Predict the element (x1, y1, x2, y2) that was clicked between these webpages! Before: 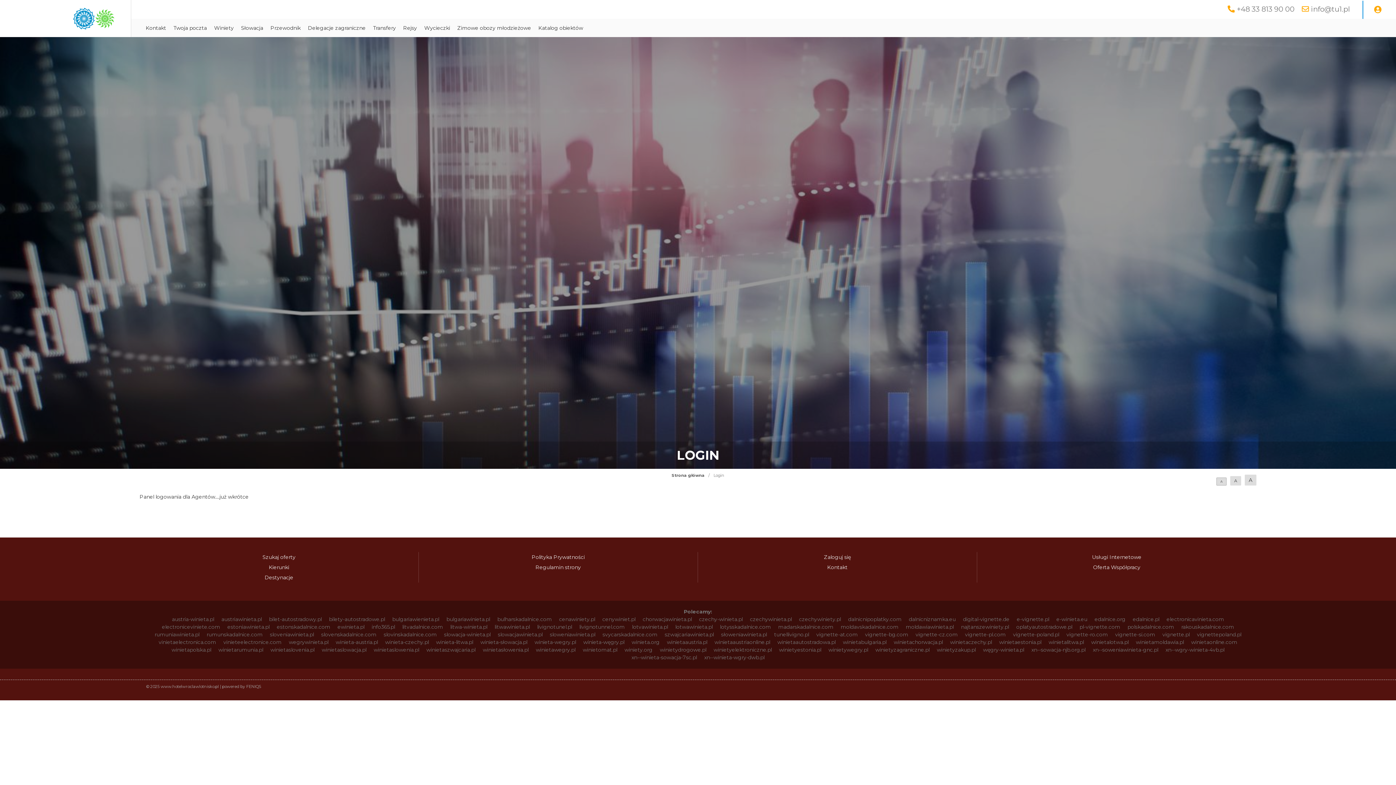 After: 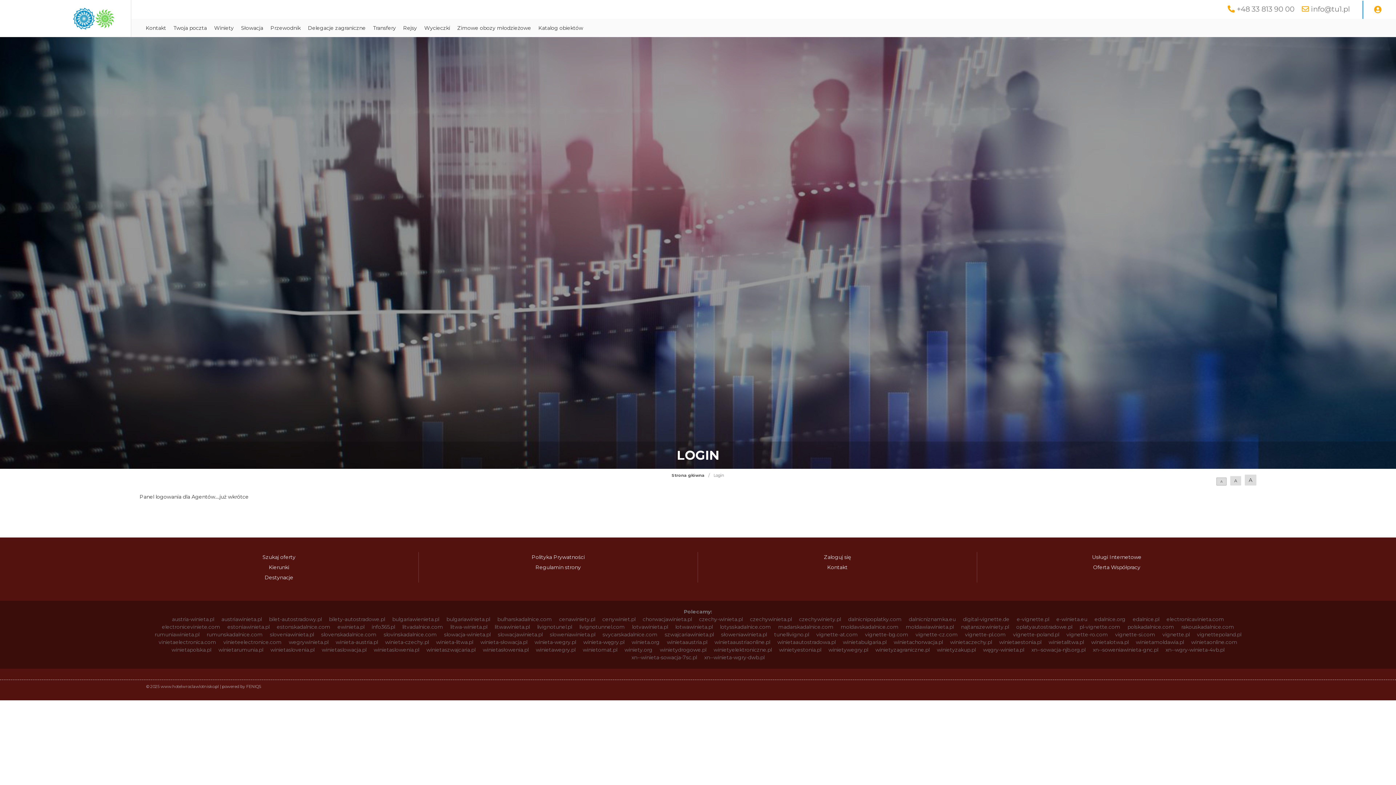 Action: bbox: (436, 639, 473, 645) label: winieta-litwa.pl